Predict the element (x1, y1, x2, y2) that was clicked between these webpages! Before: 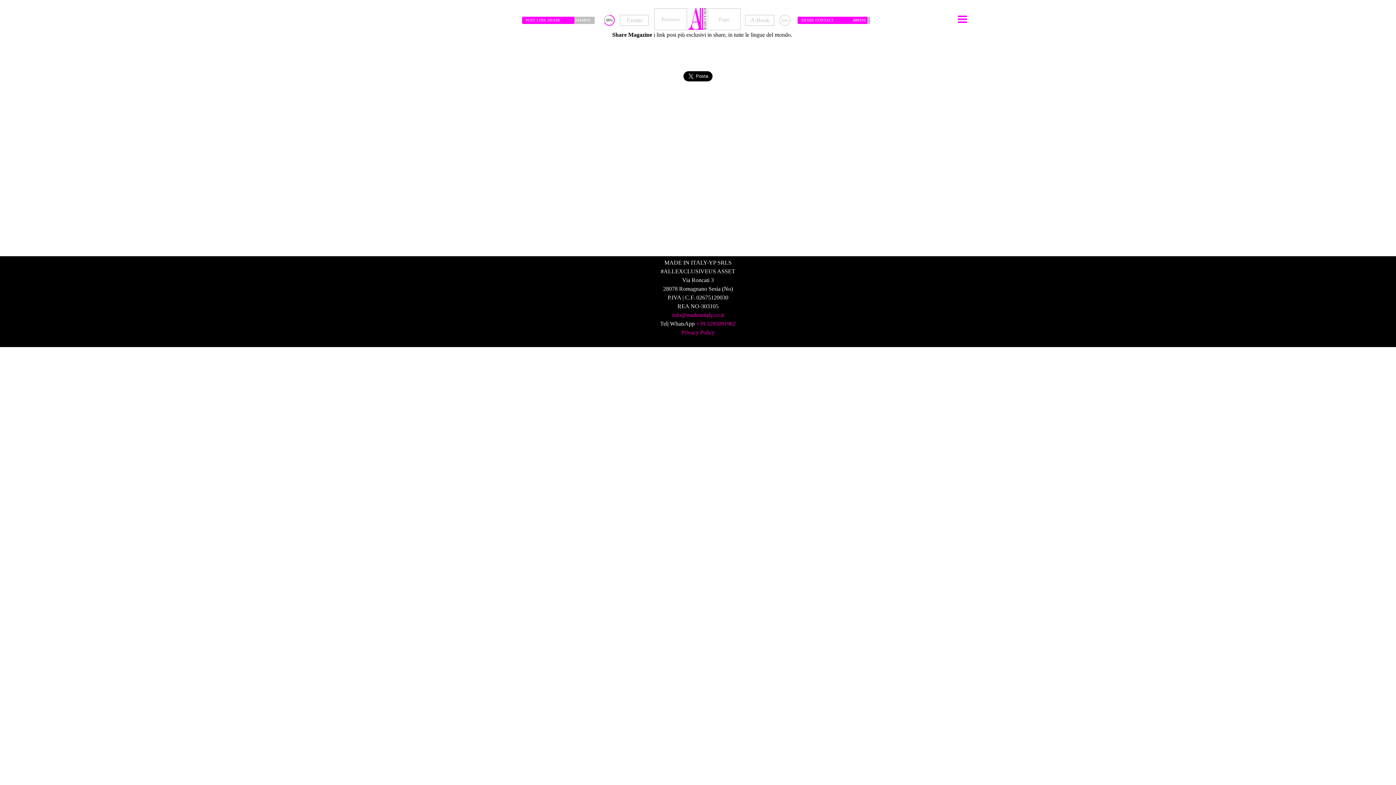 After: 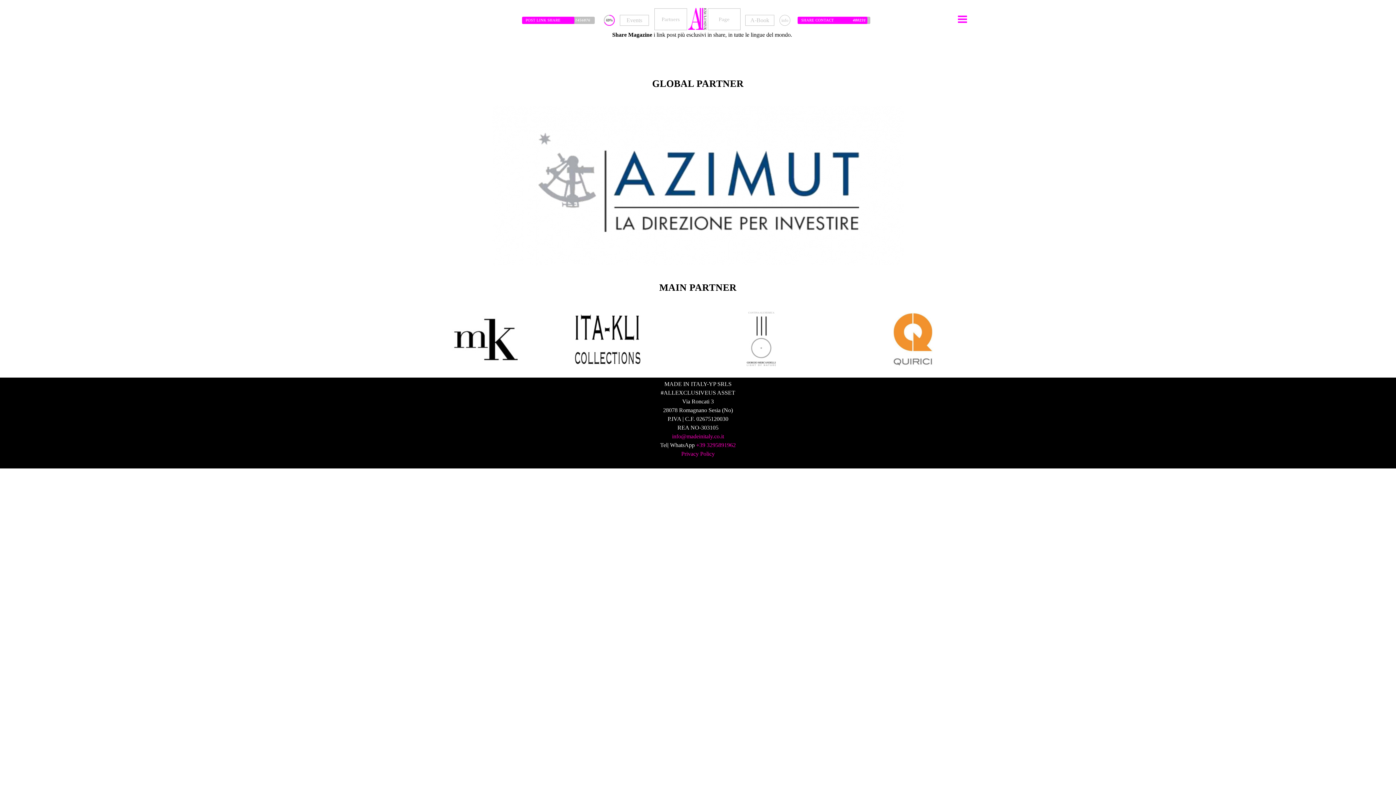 Action: label: Partners  bbox: (654, 8, 687, 30)